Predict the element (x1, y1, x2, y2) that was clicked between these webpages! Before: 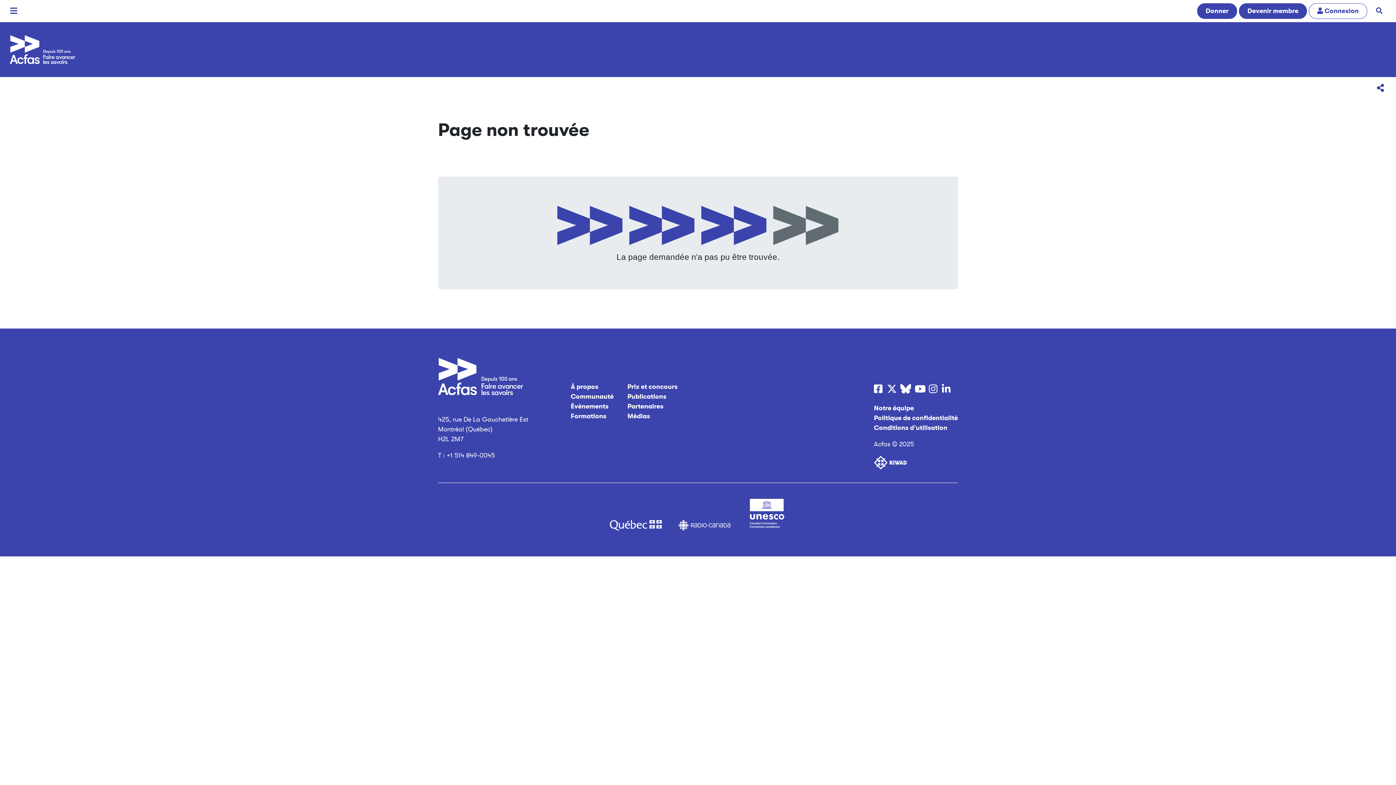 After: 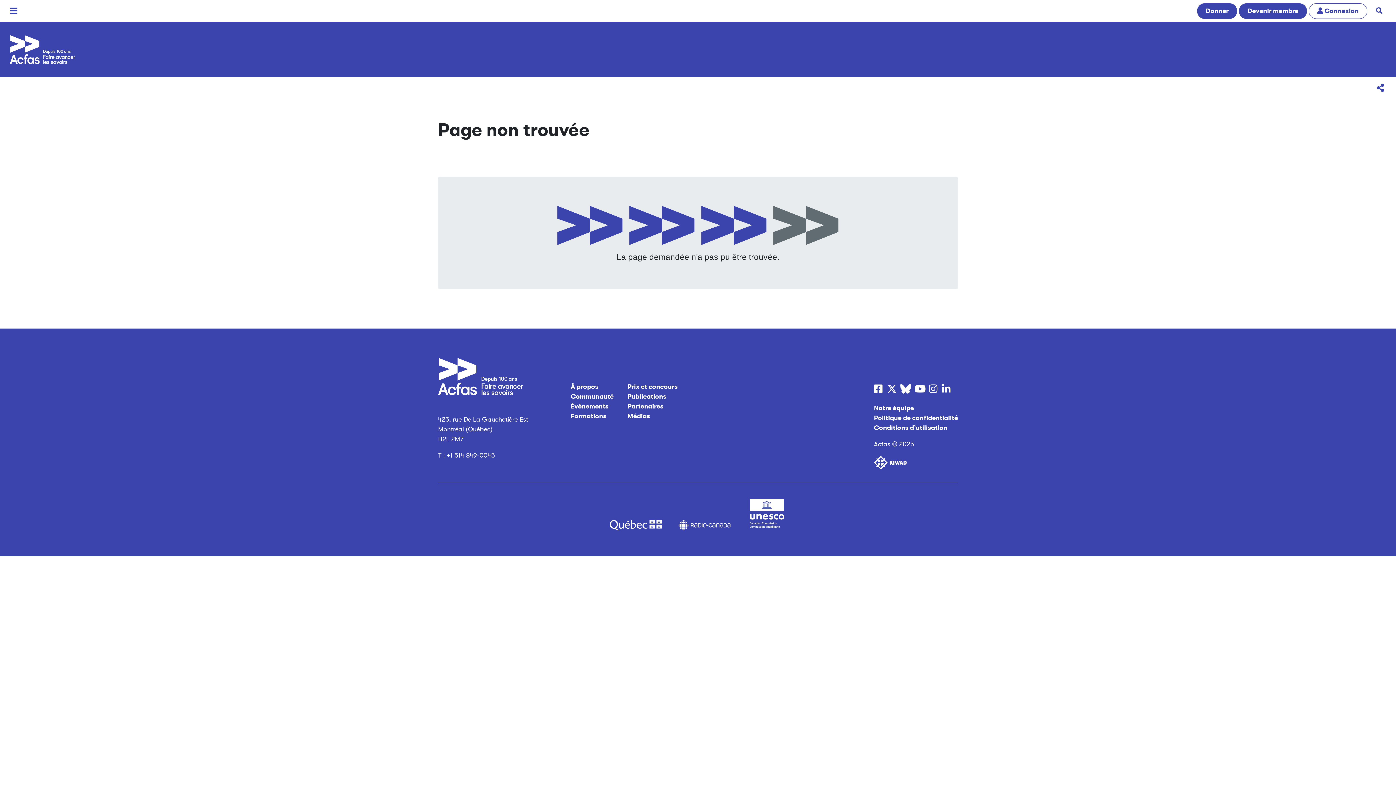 Action: label: Instagram bbox: (929, 384, 938, 394)